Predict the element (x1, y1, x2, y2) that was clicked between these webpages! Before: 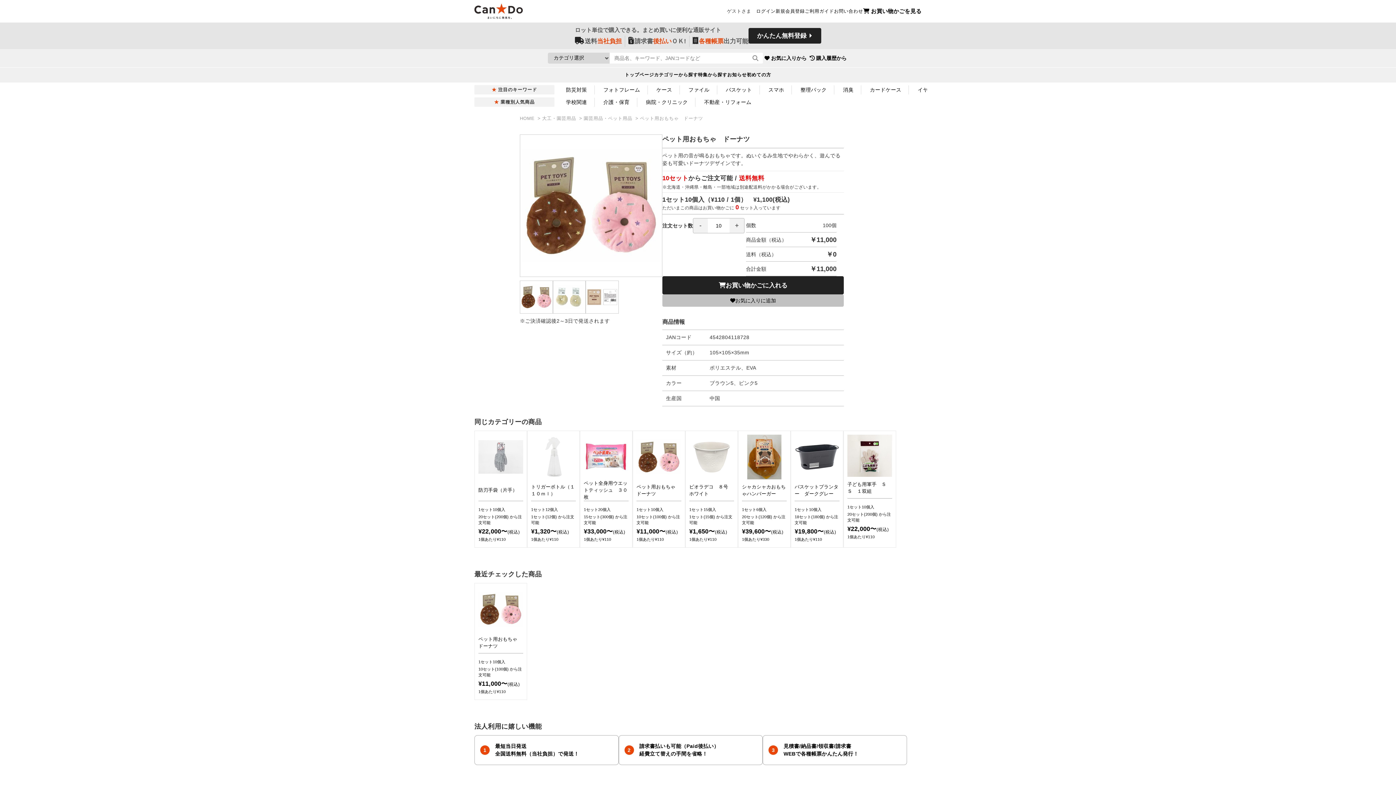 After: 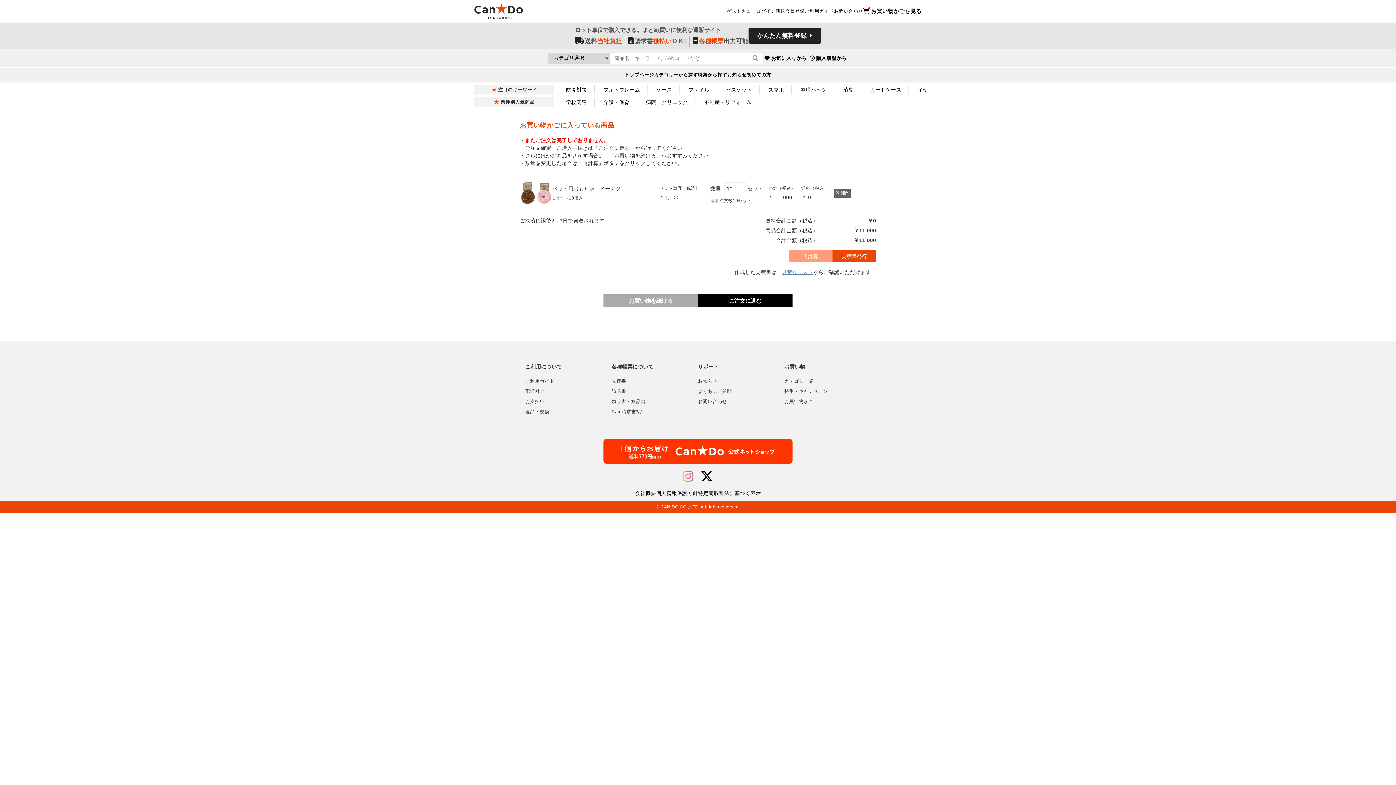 Action: label: お買い物かごに入れる bbox: (662, 276, 844, 294)